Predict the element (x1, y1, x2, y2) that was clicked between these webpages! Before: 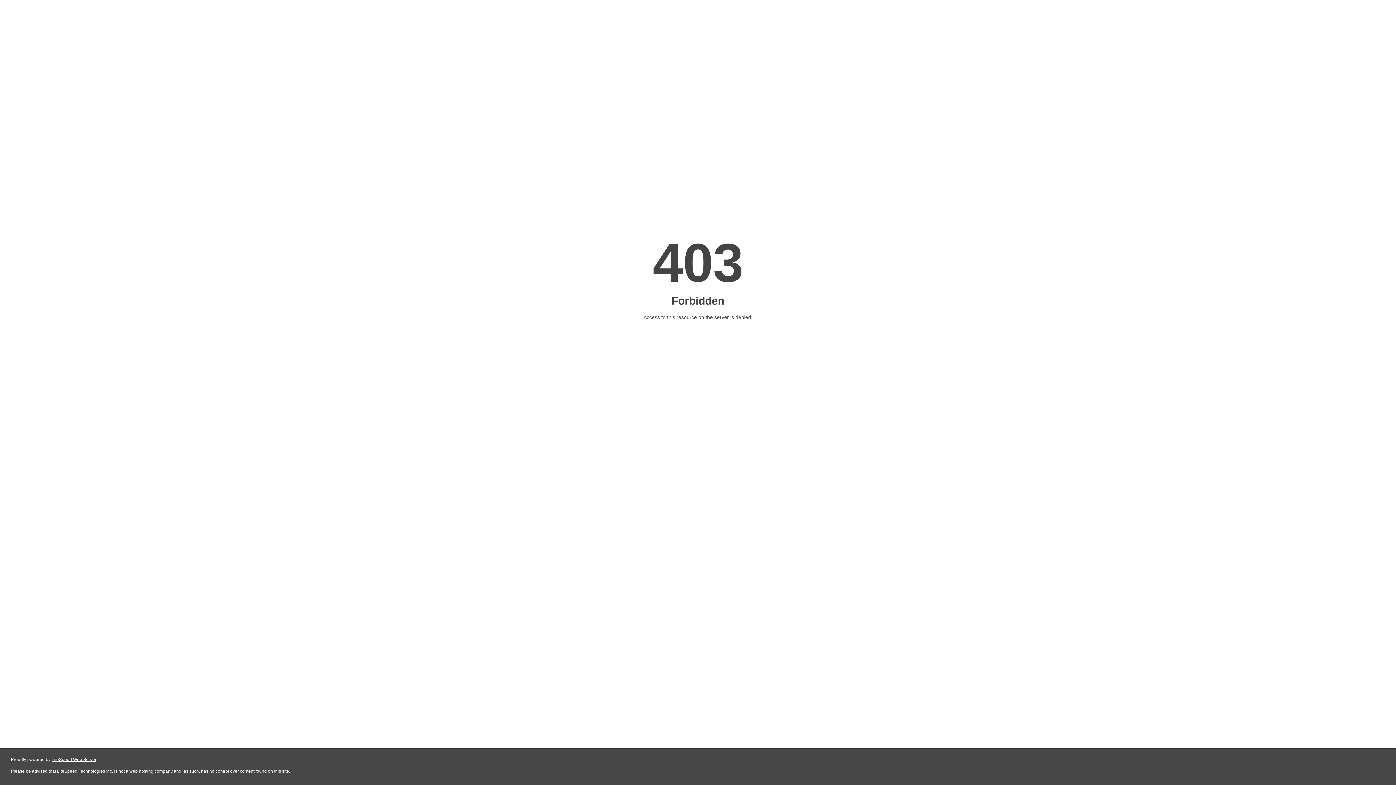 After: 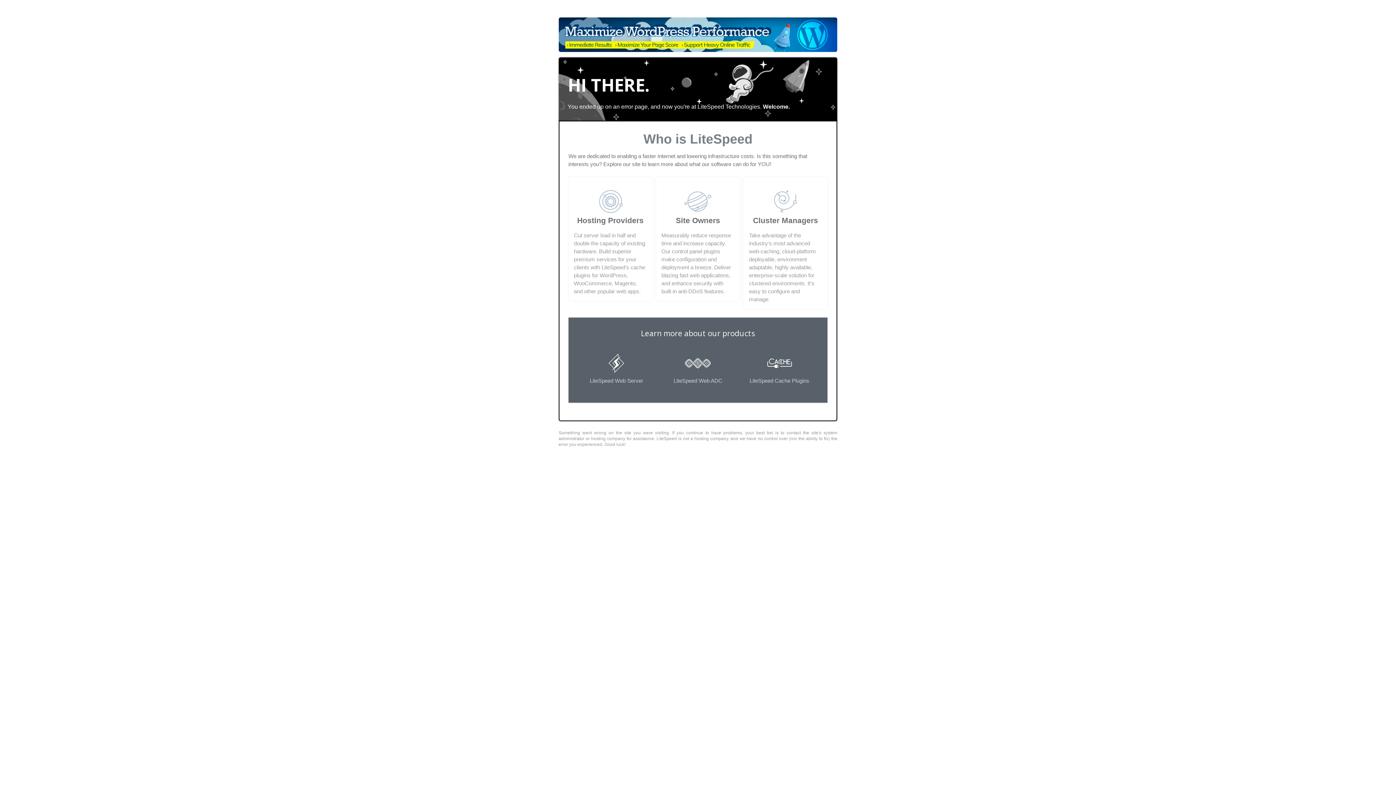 Action: label: LiteSpeed Web Server bbox: (51, 757, 96, 762)